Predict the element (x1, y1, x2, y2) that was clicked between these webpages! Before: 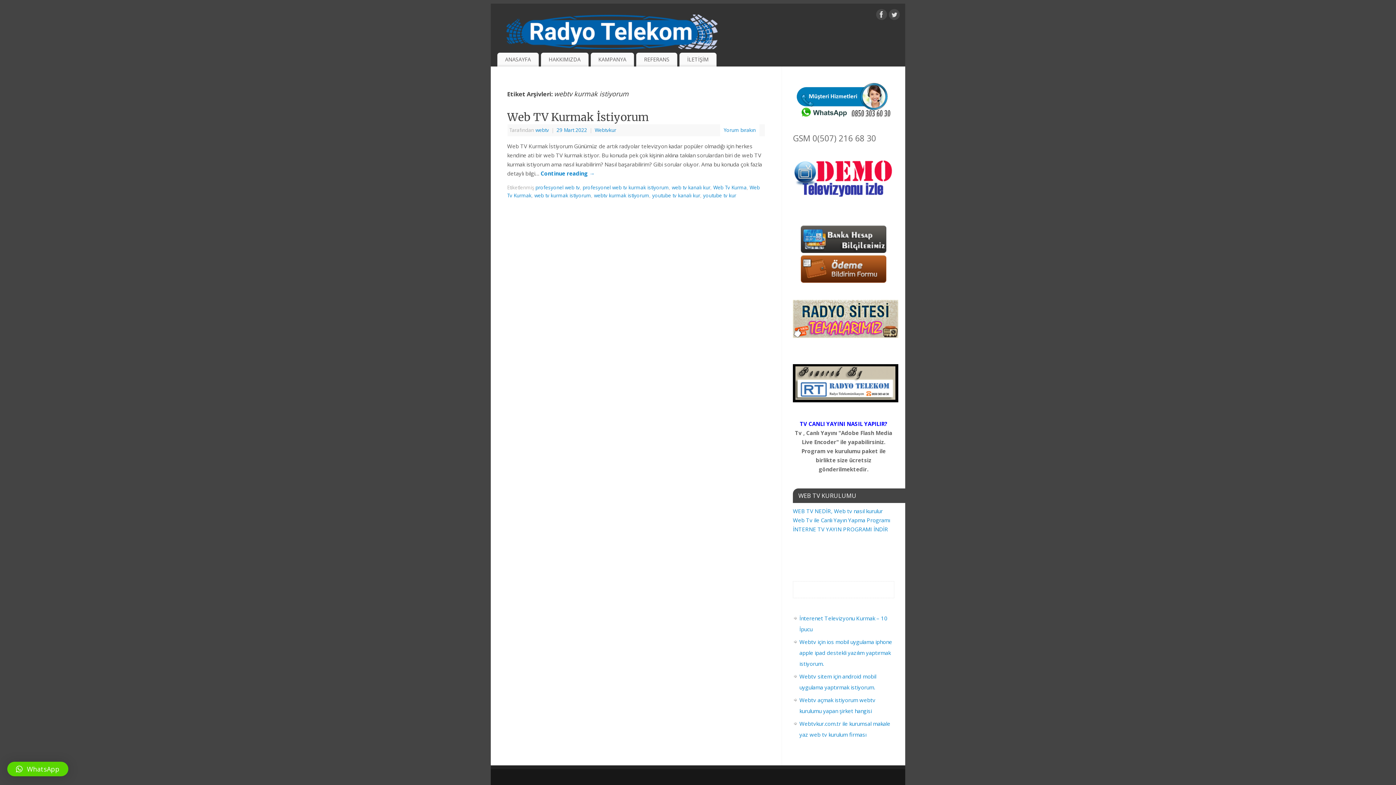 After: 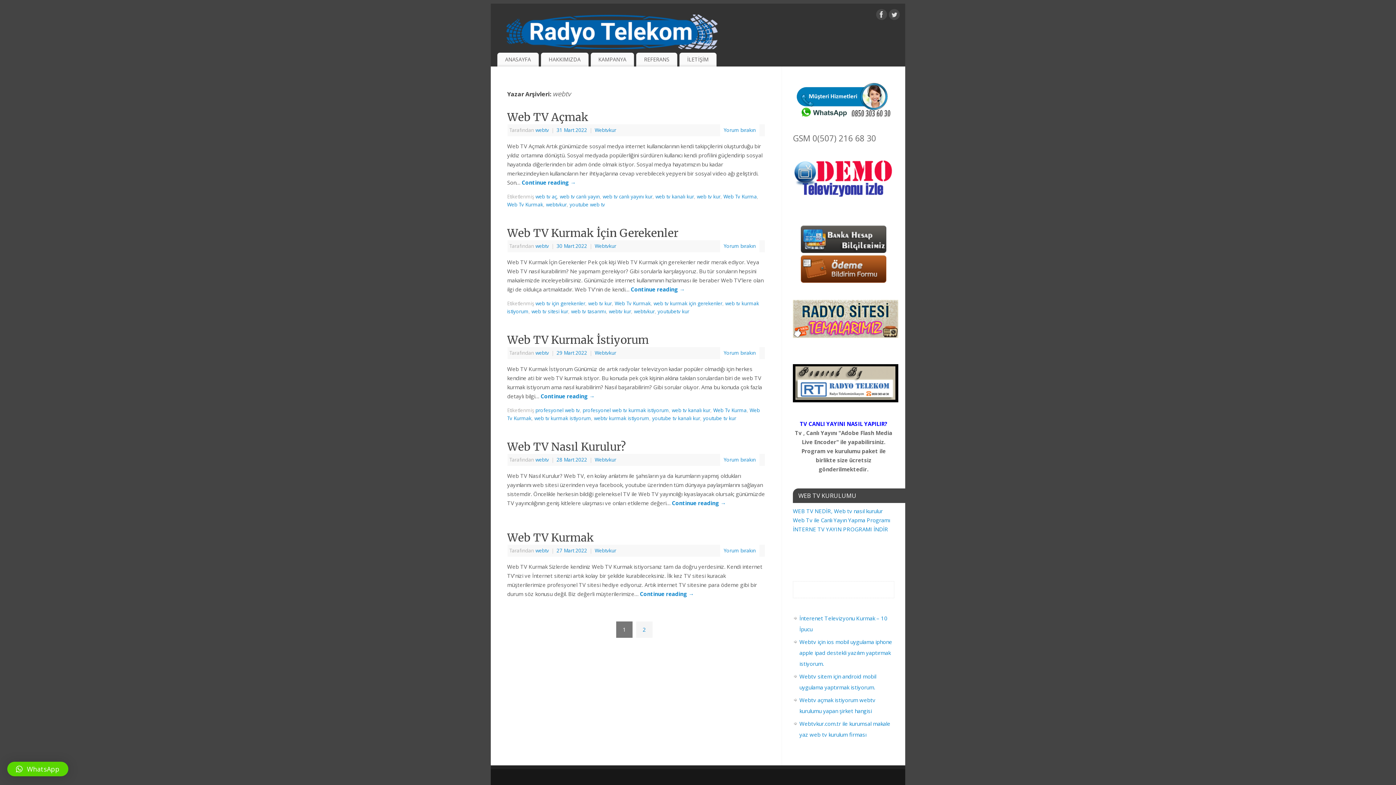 Action: bbox: (535, 127, 549, 133) label: webtv